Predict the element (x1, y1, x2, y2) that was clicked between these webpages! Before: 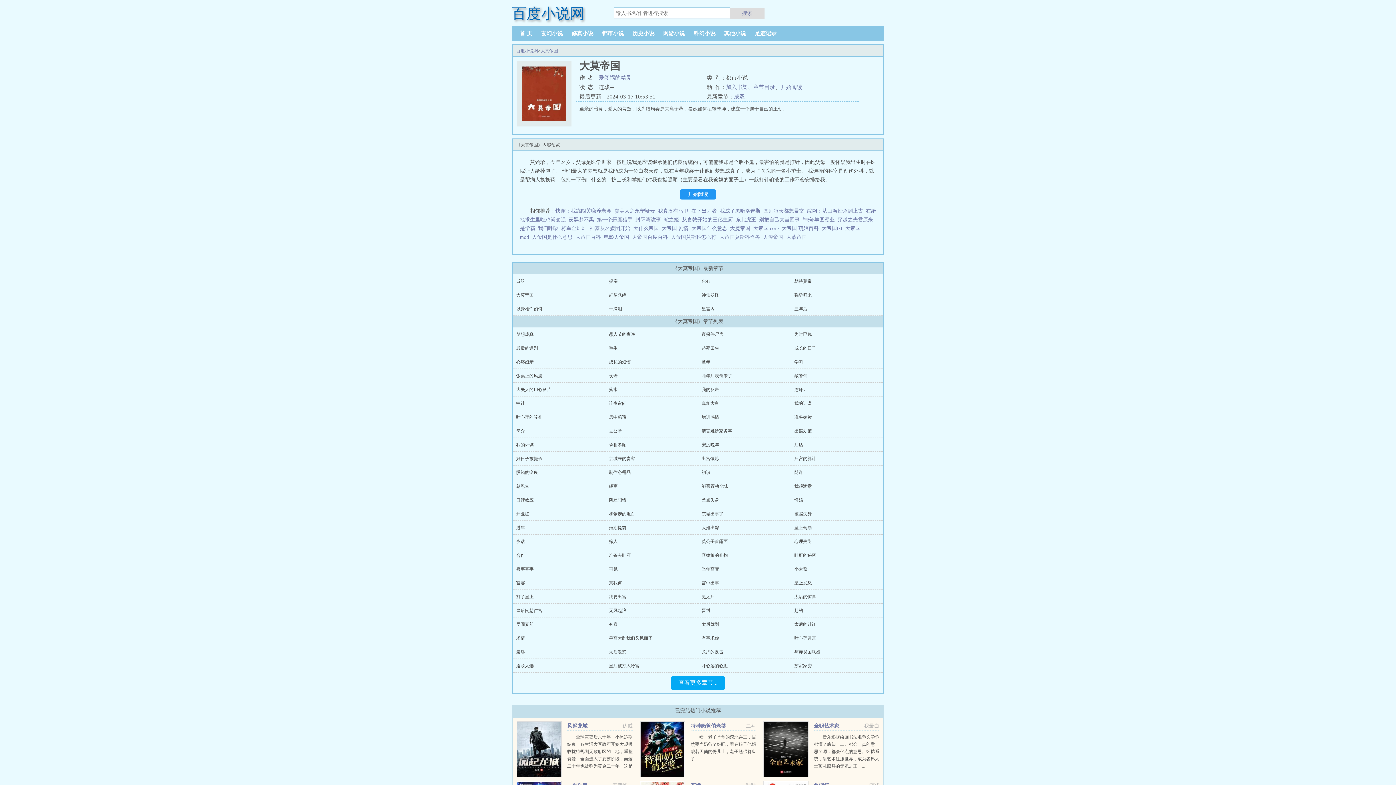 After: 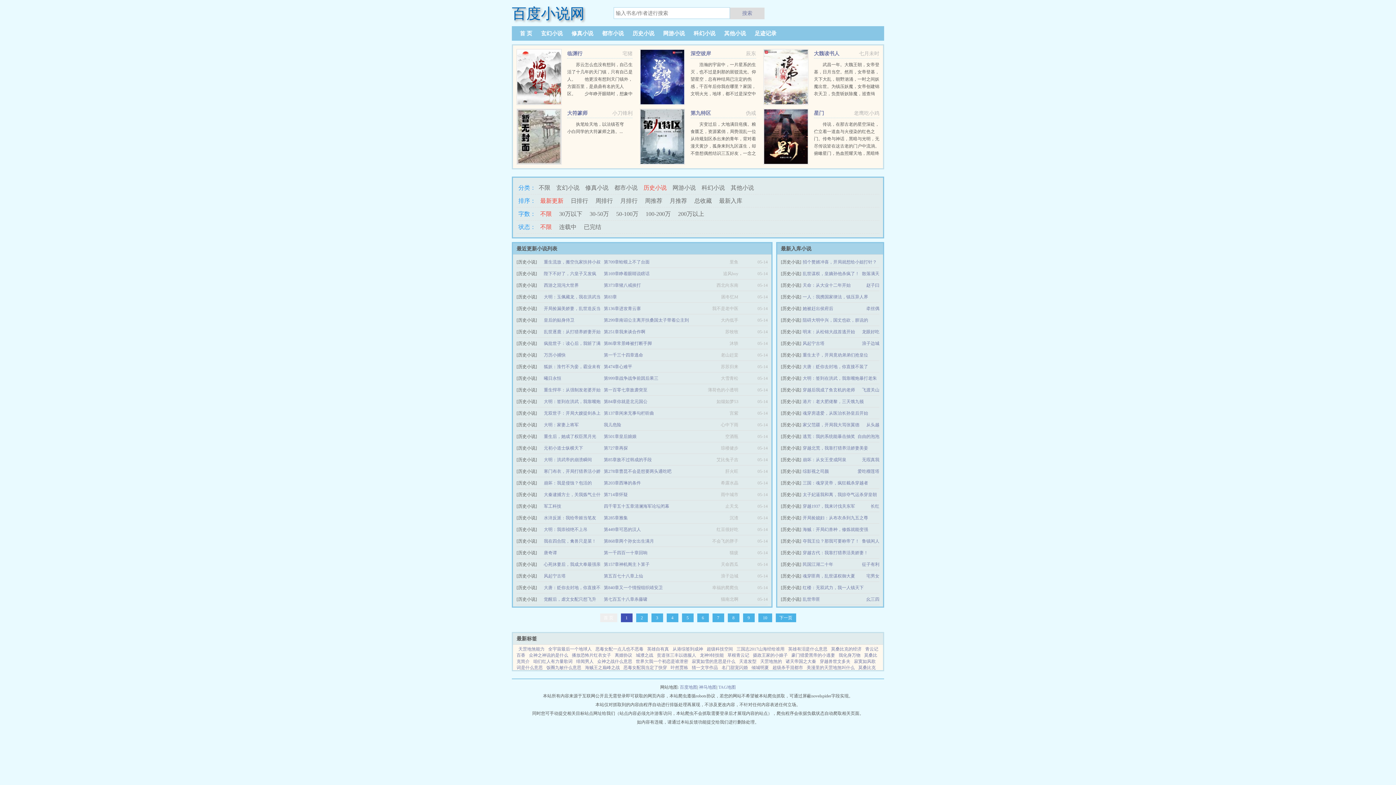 Action: bbox: (628, 30, 658, 36) label: 历史小说